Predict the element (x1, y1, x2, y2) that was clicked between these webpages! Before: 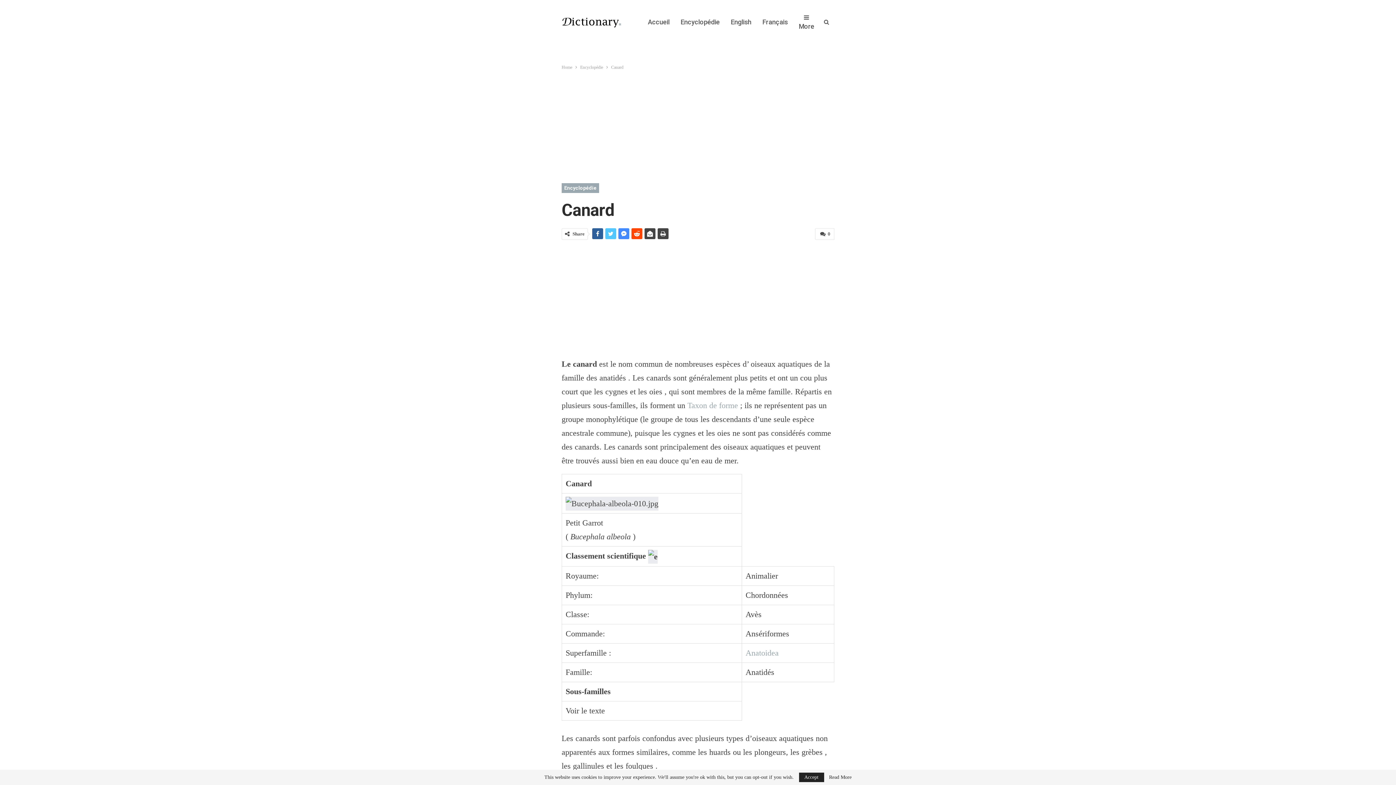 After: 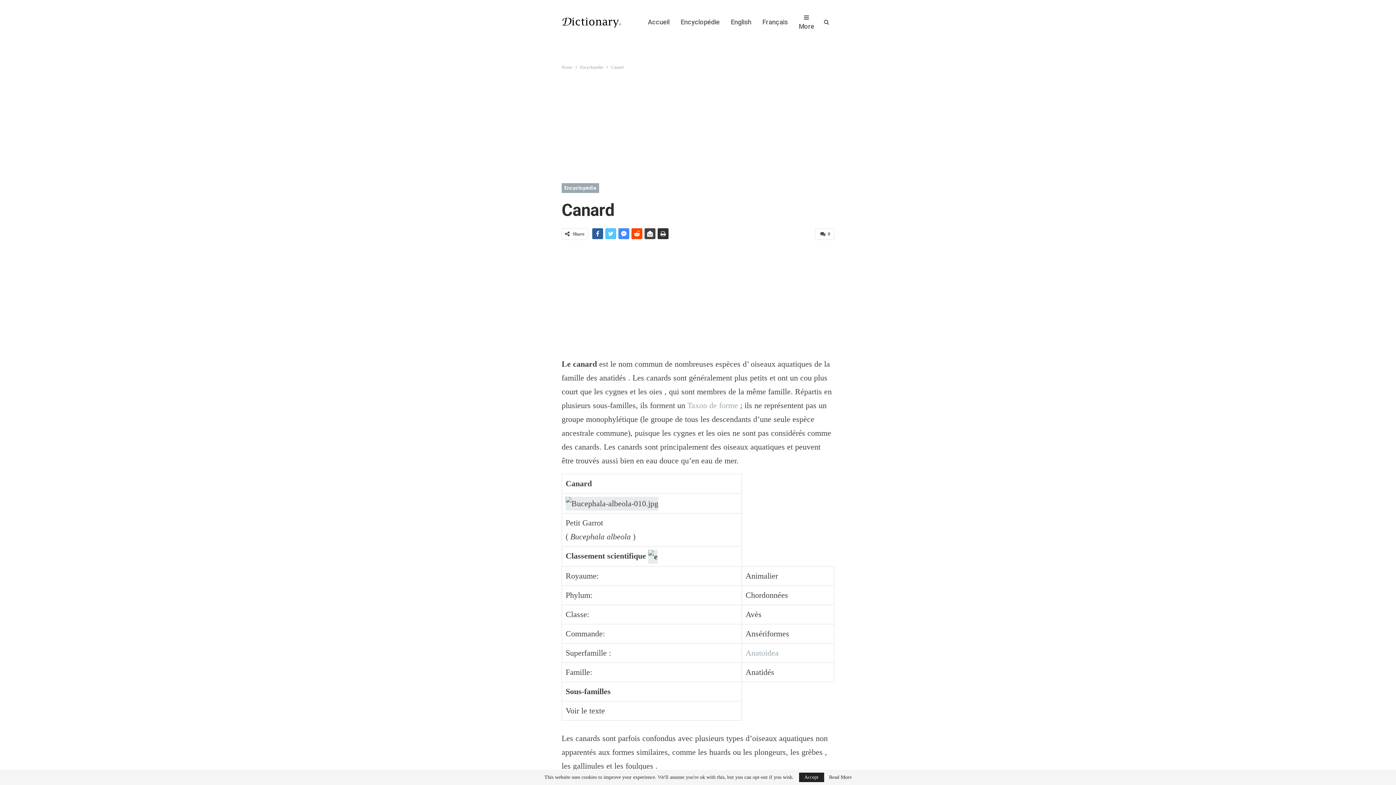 Action: bbox: (657, 228, 668, 239)